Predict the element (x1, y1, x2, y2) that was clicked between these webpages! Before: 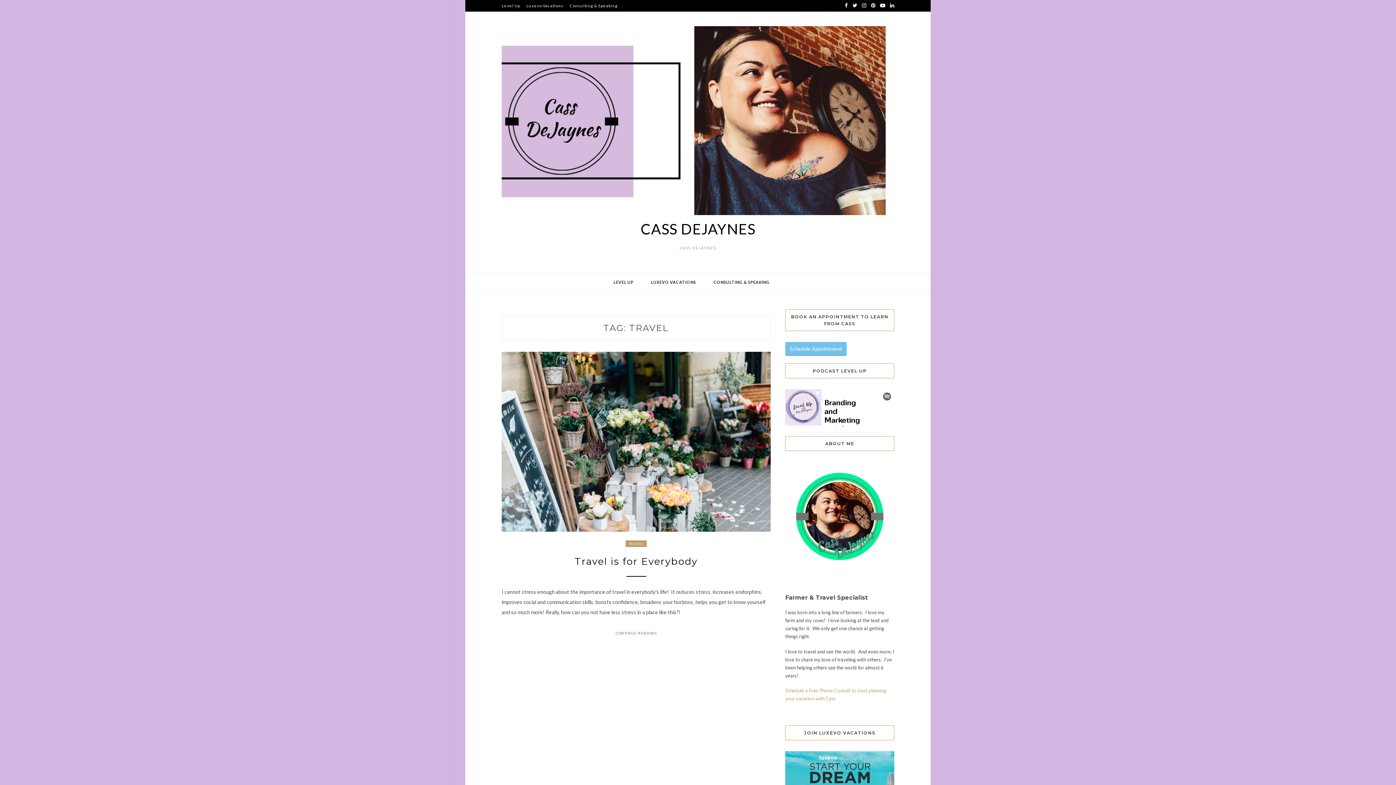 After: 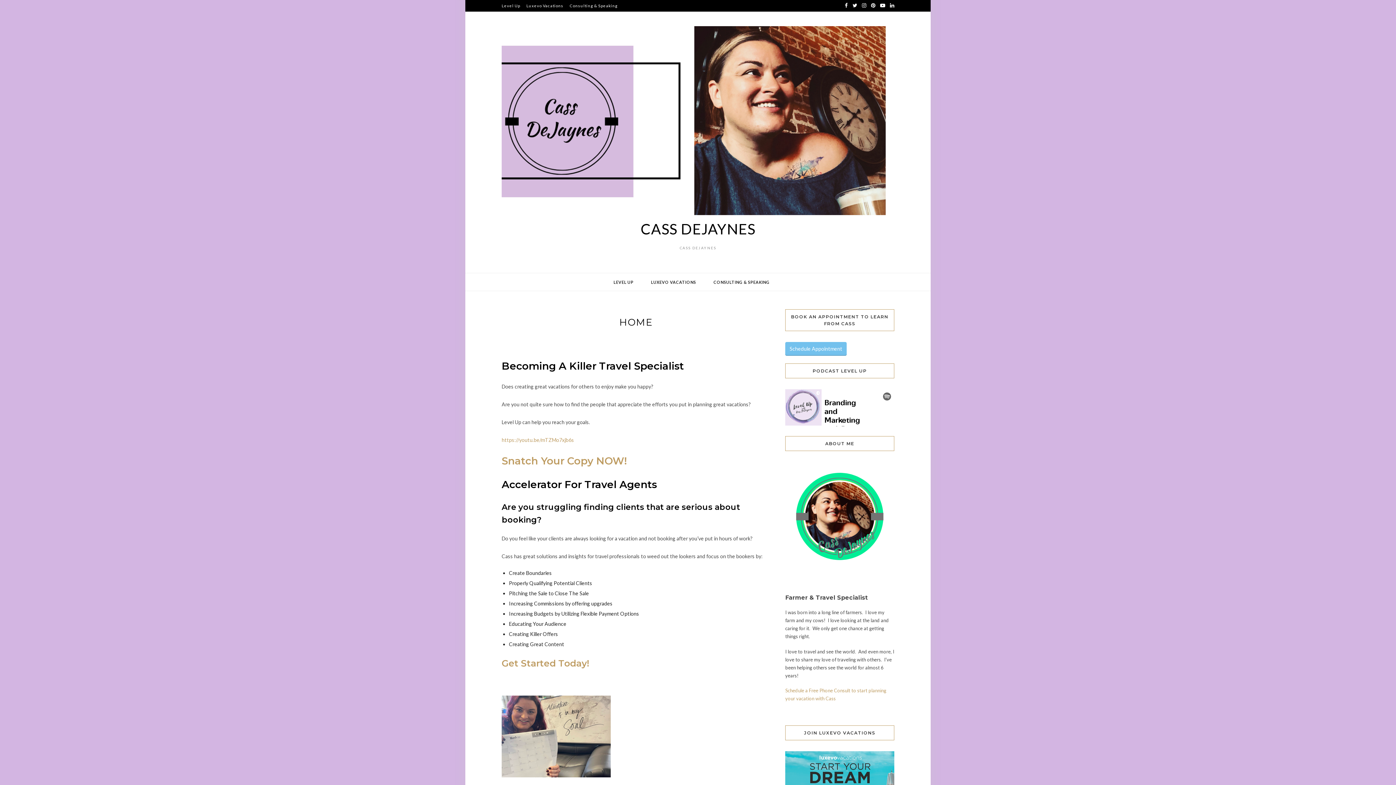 Action: bbox: (640, 220, 755, 237) label: CASS DEJAYNES